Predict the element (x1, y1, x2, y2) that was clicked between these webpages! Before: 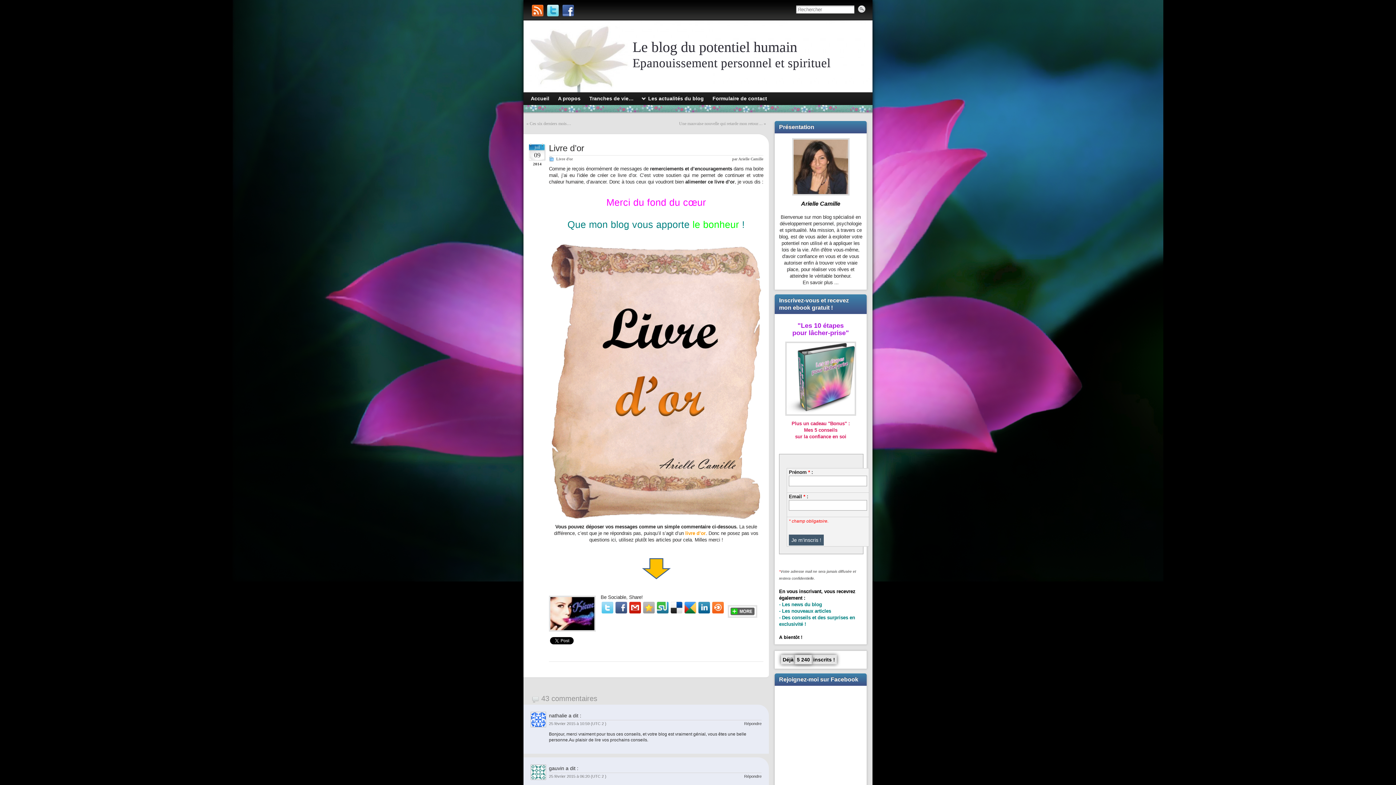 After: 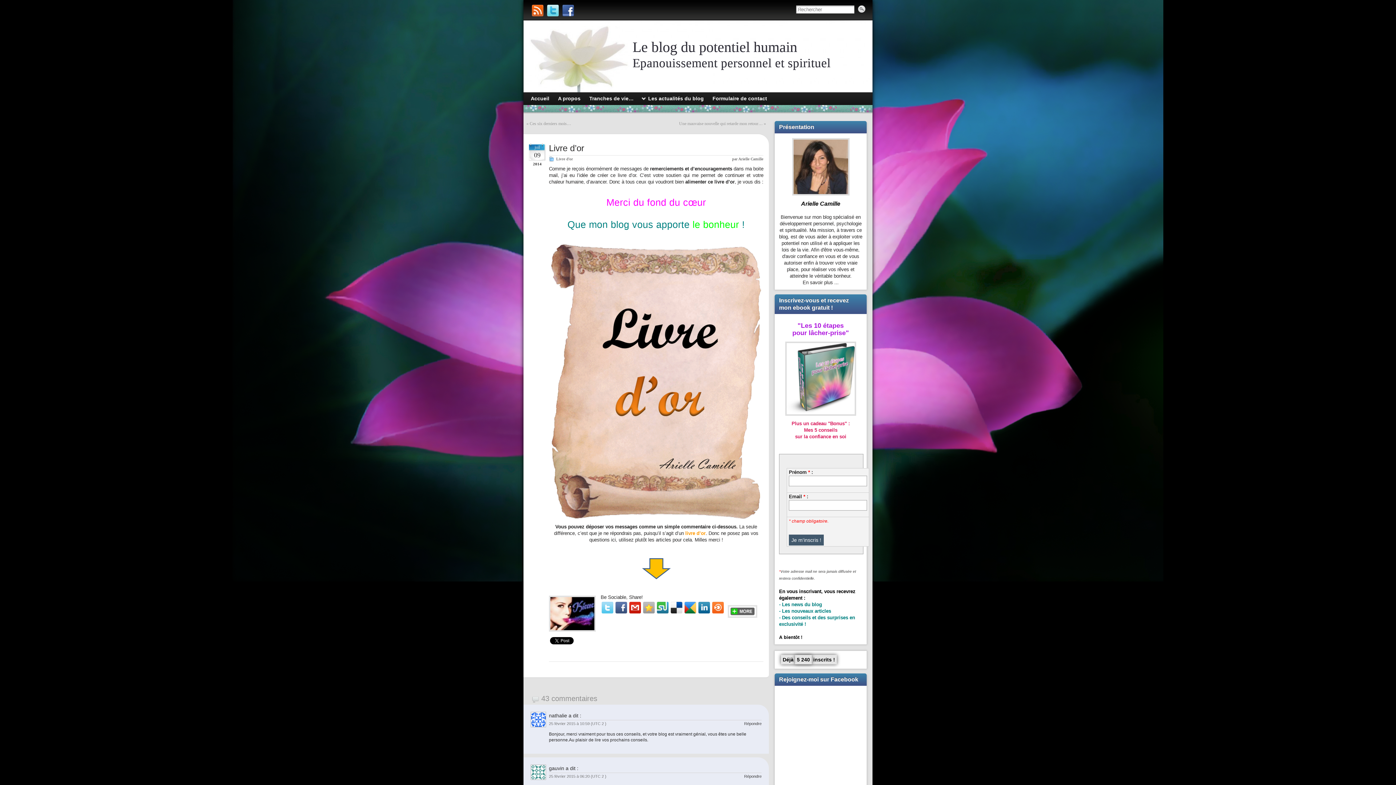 Action: bbox: (698, 602, 710, 613)